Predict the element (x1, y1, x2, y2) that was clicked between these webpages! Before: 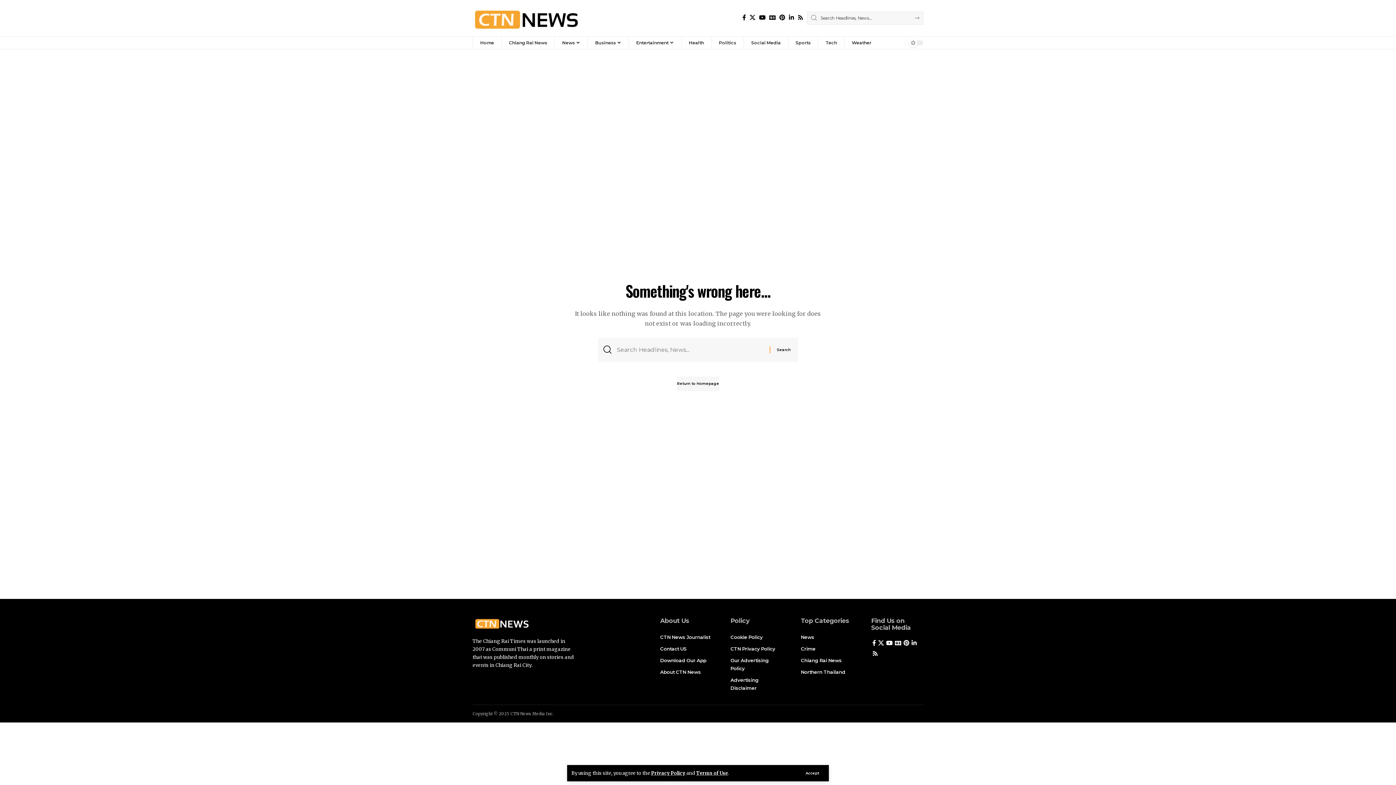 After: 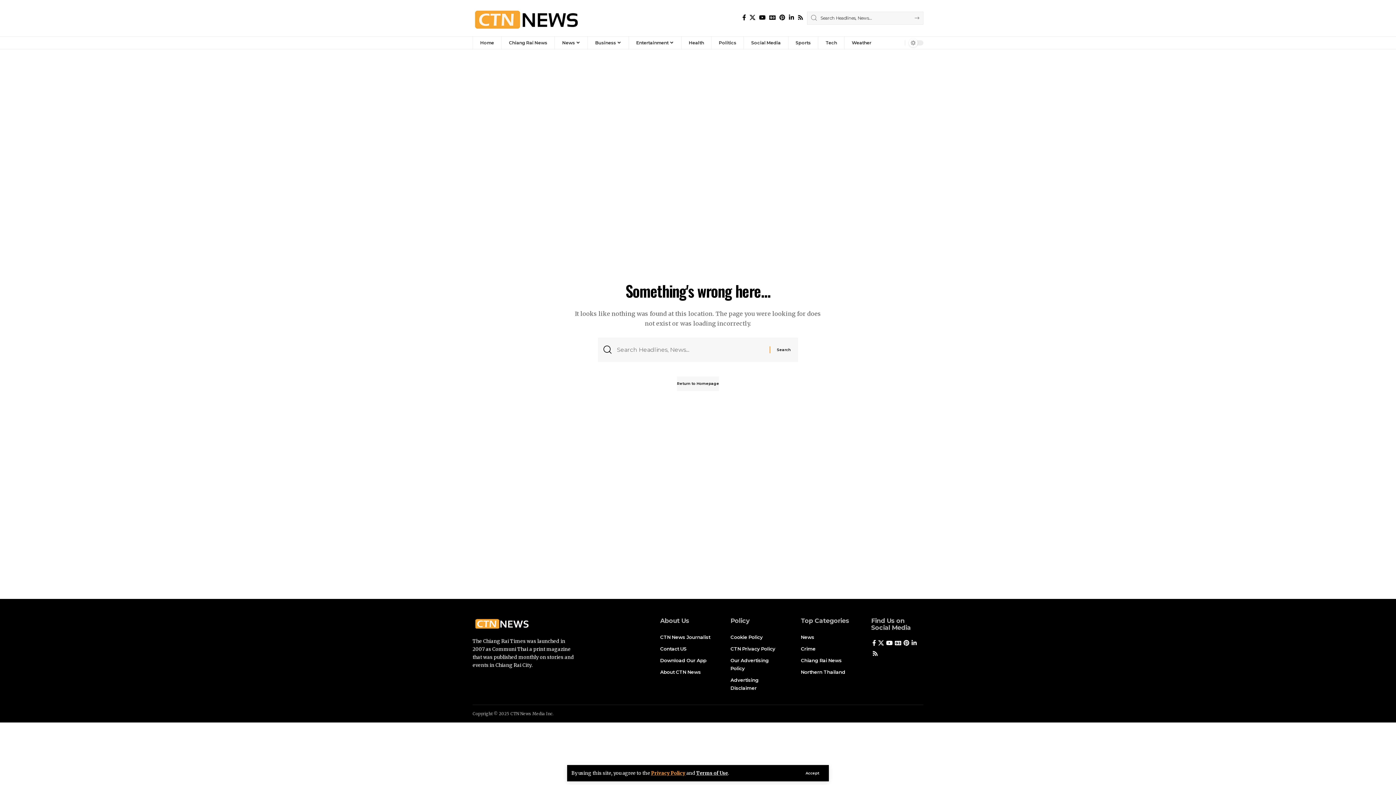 Action: bbox: (651, 770, 685, 776) label: Privacy Policy